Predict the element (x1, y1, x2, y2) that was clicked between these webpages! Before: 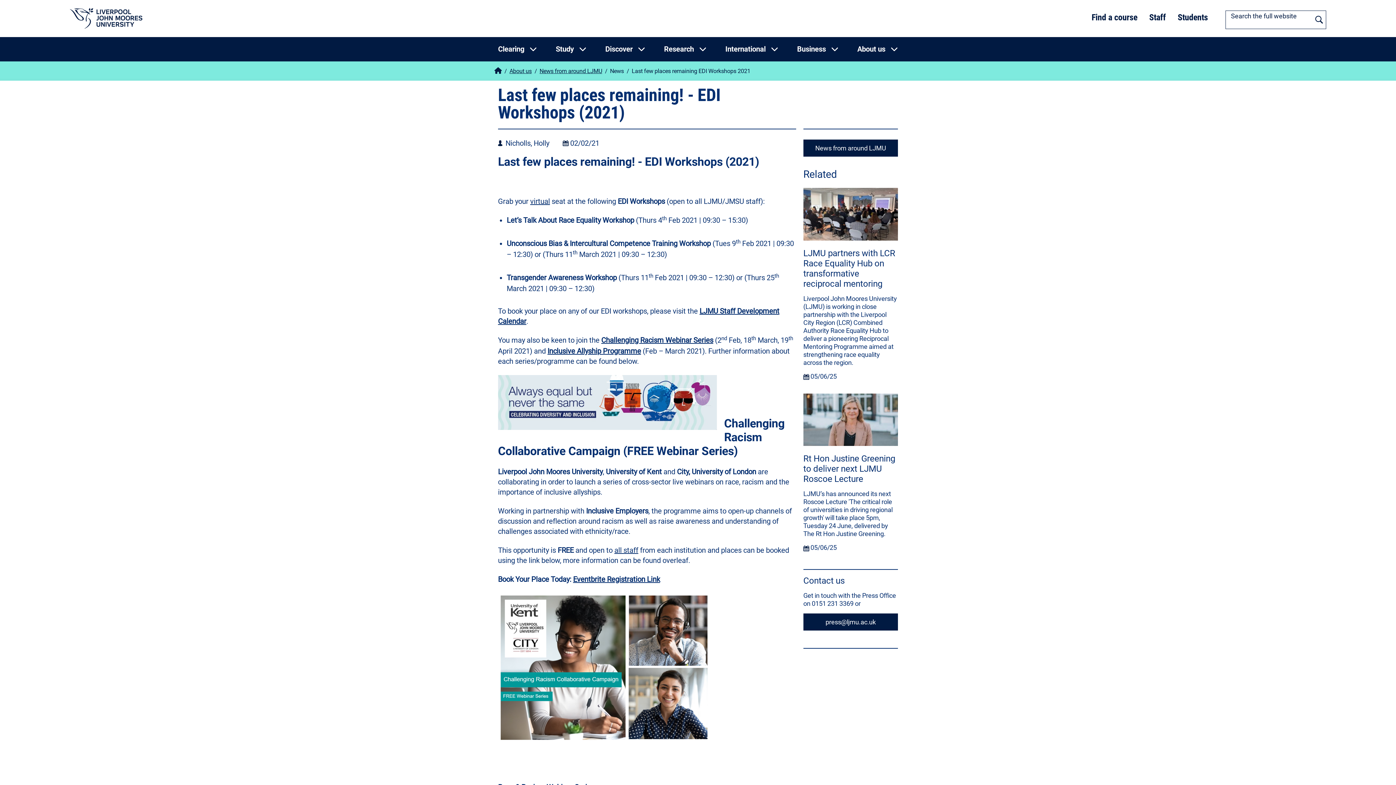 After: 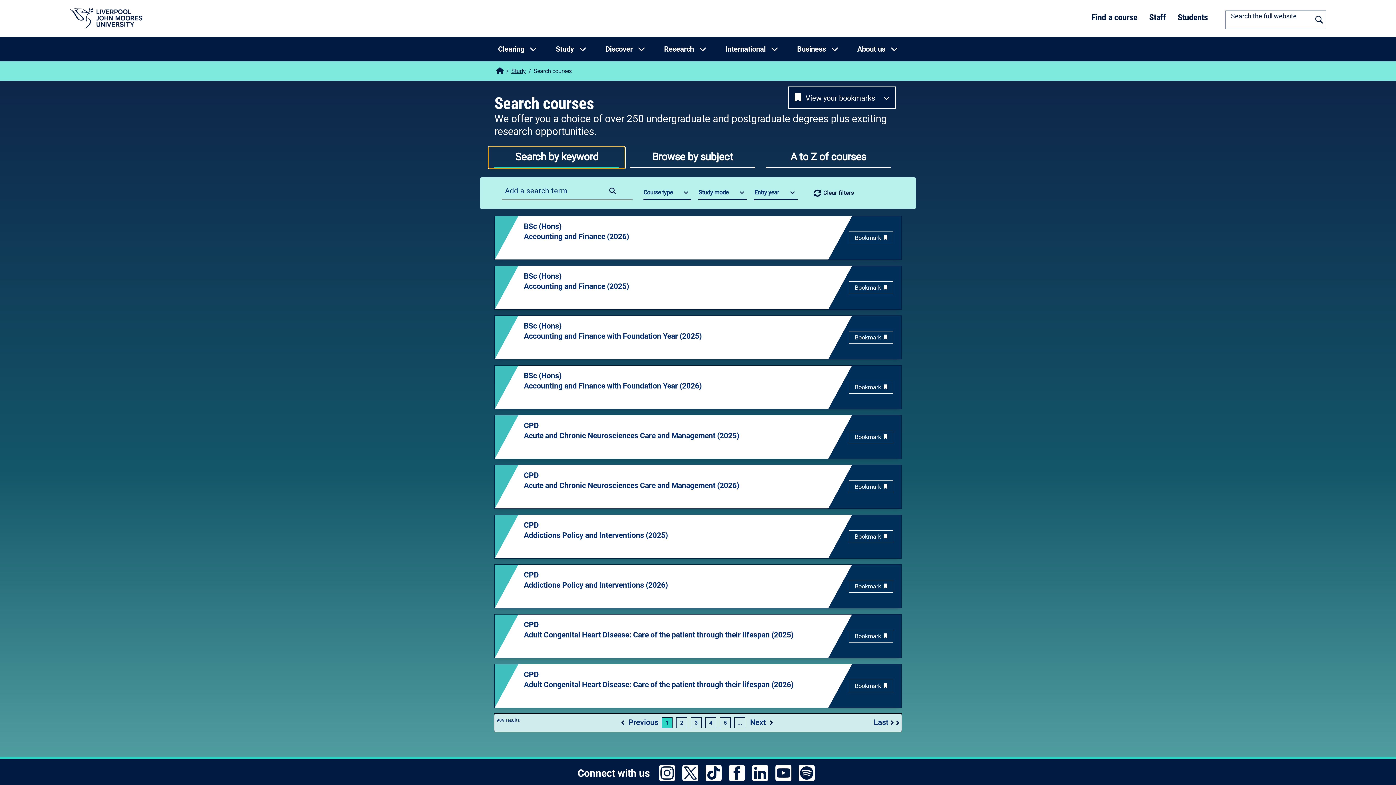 Action: bbox: (1091, 12, 1137, 22) label: Find a course